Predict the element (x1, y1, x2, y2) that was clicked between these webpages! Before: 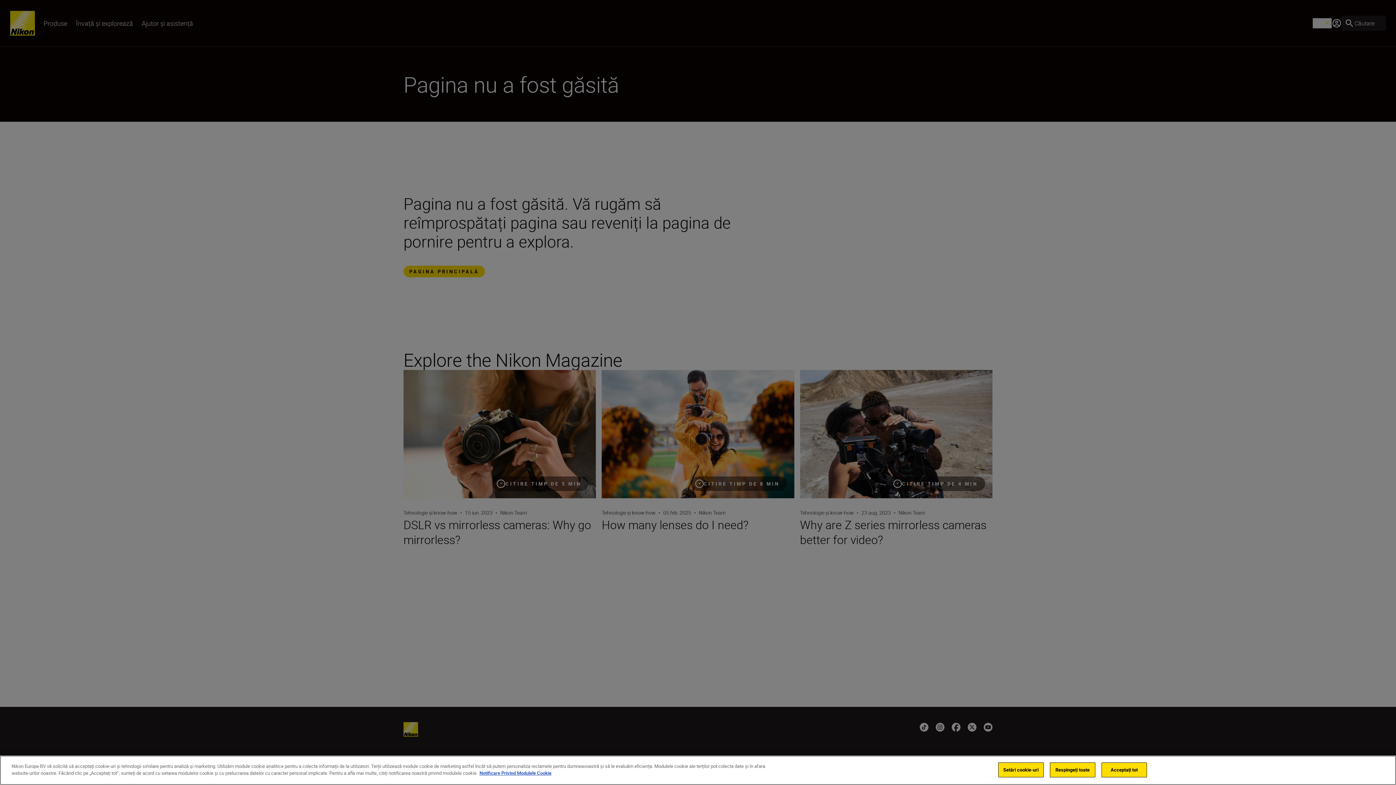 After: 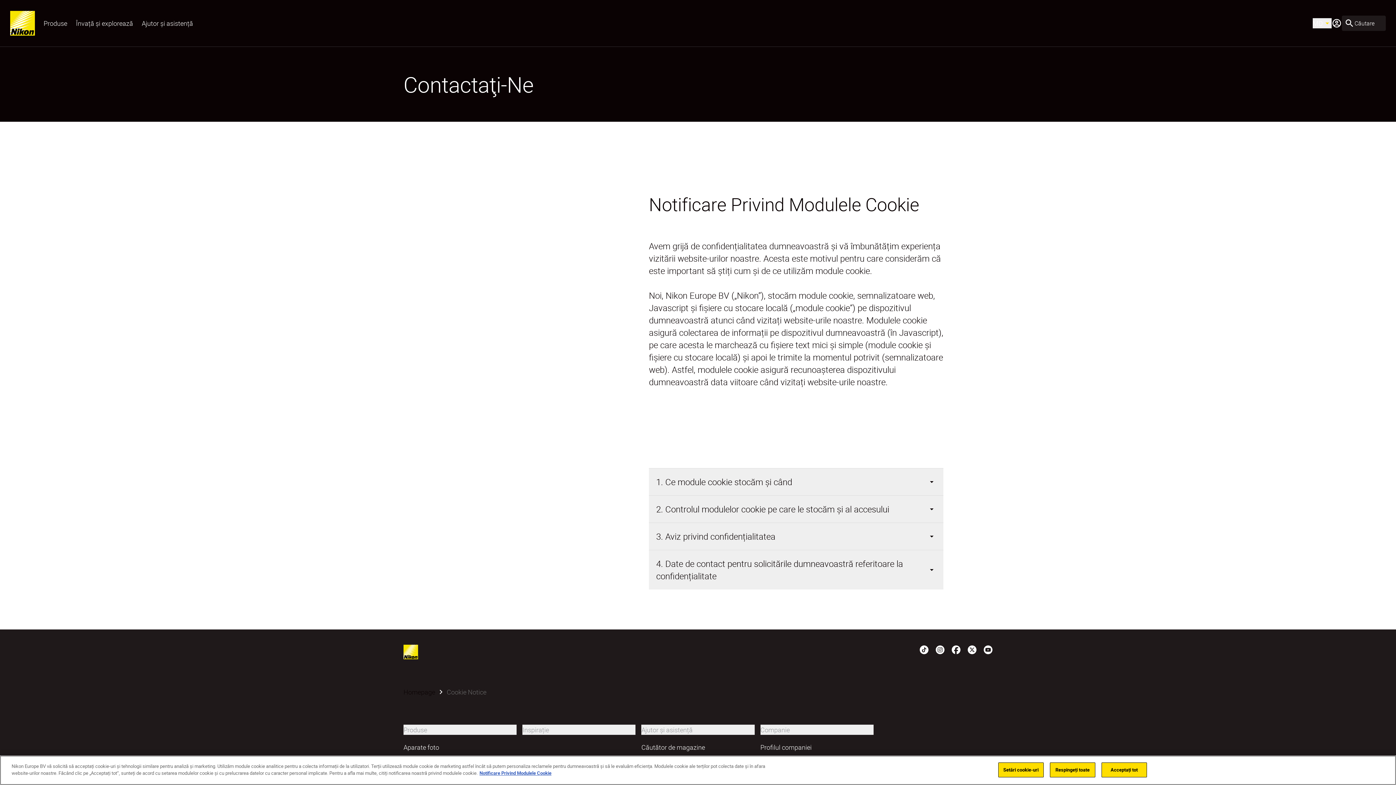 Action: label: Mai multe informații despre confidențialitatea datelor dvs. bbox: (479, 770, 551, 776)